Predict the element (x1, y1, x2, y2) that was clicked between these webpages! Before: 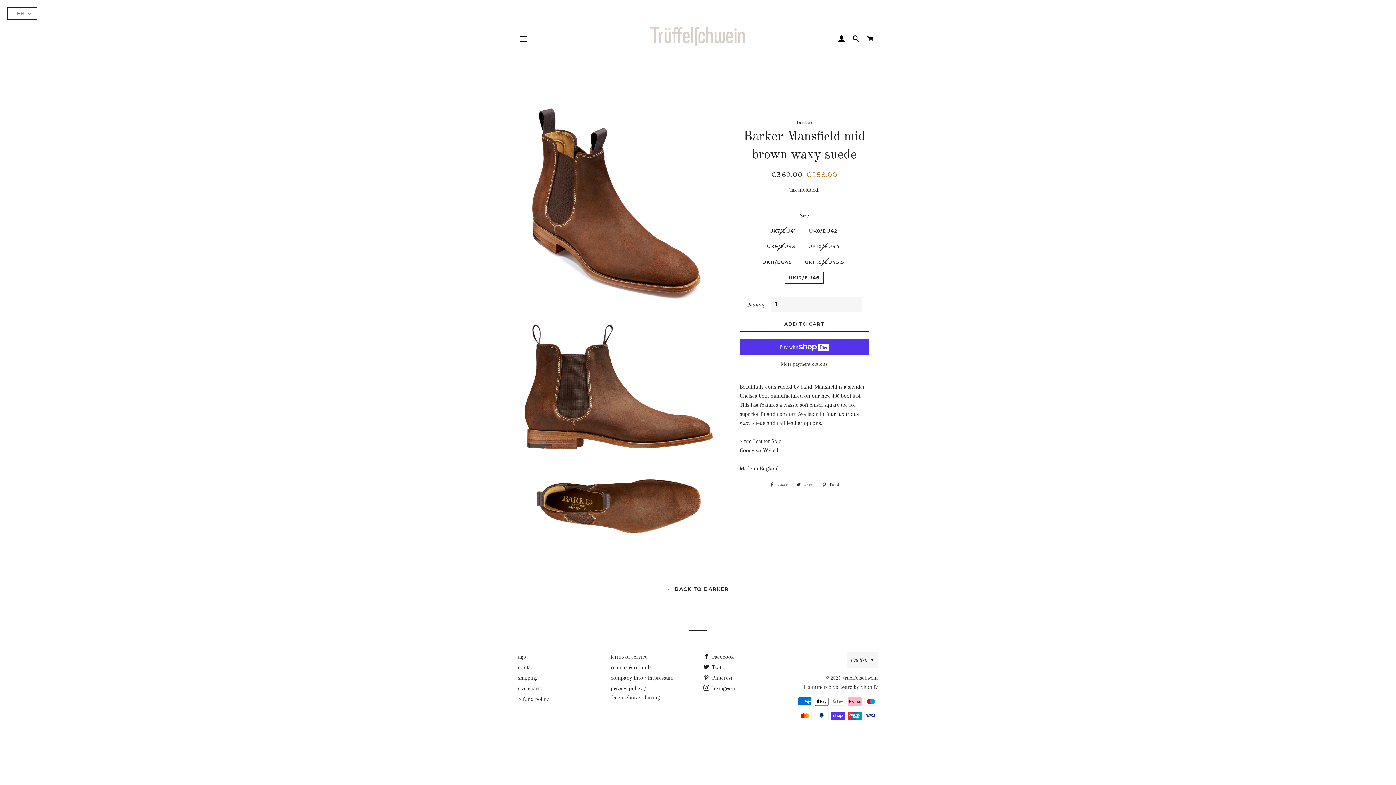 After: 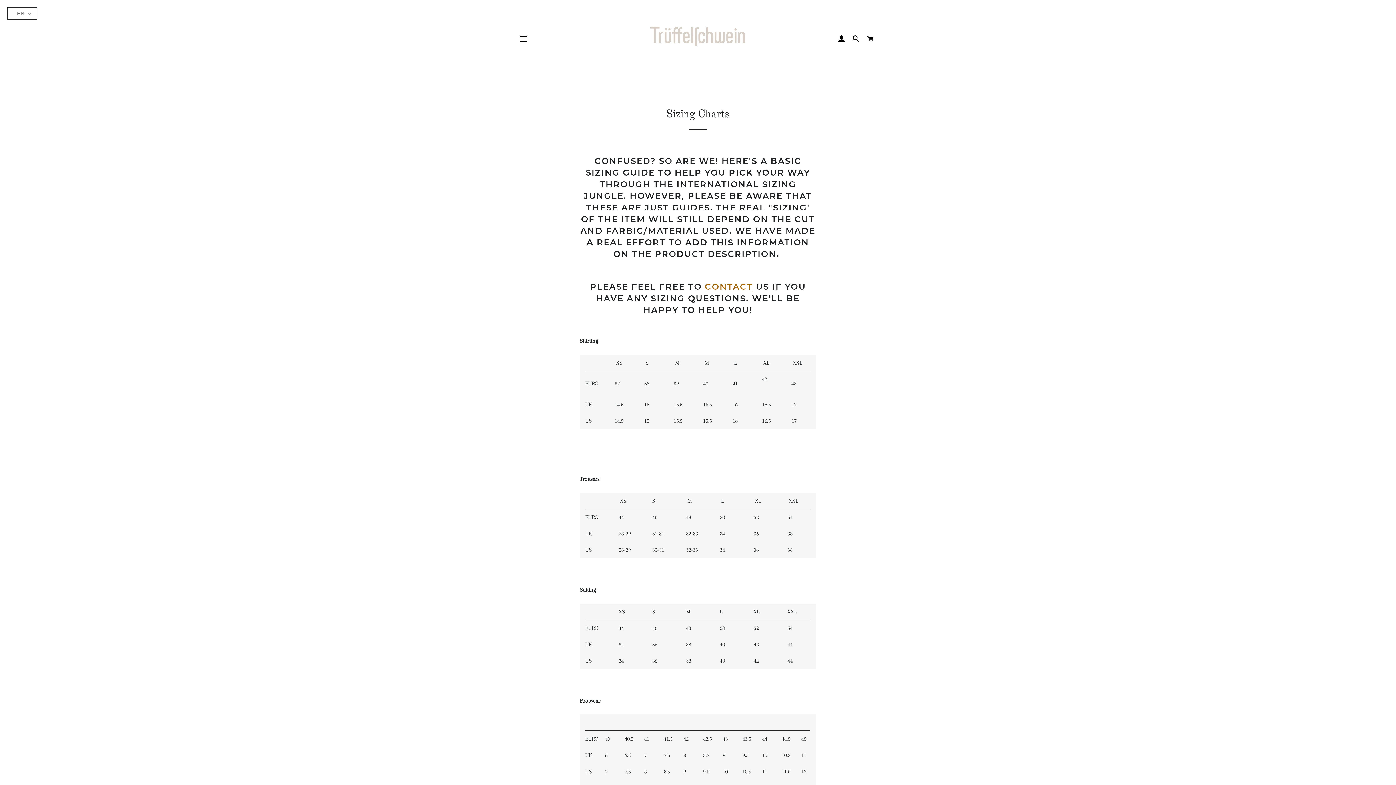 Action: bbox: (518, 685, 541, 692) label: size charts